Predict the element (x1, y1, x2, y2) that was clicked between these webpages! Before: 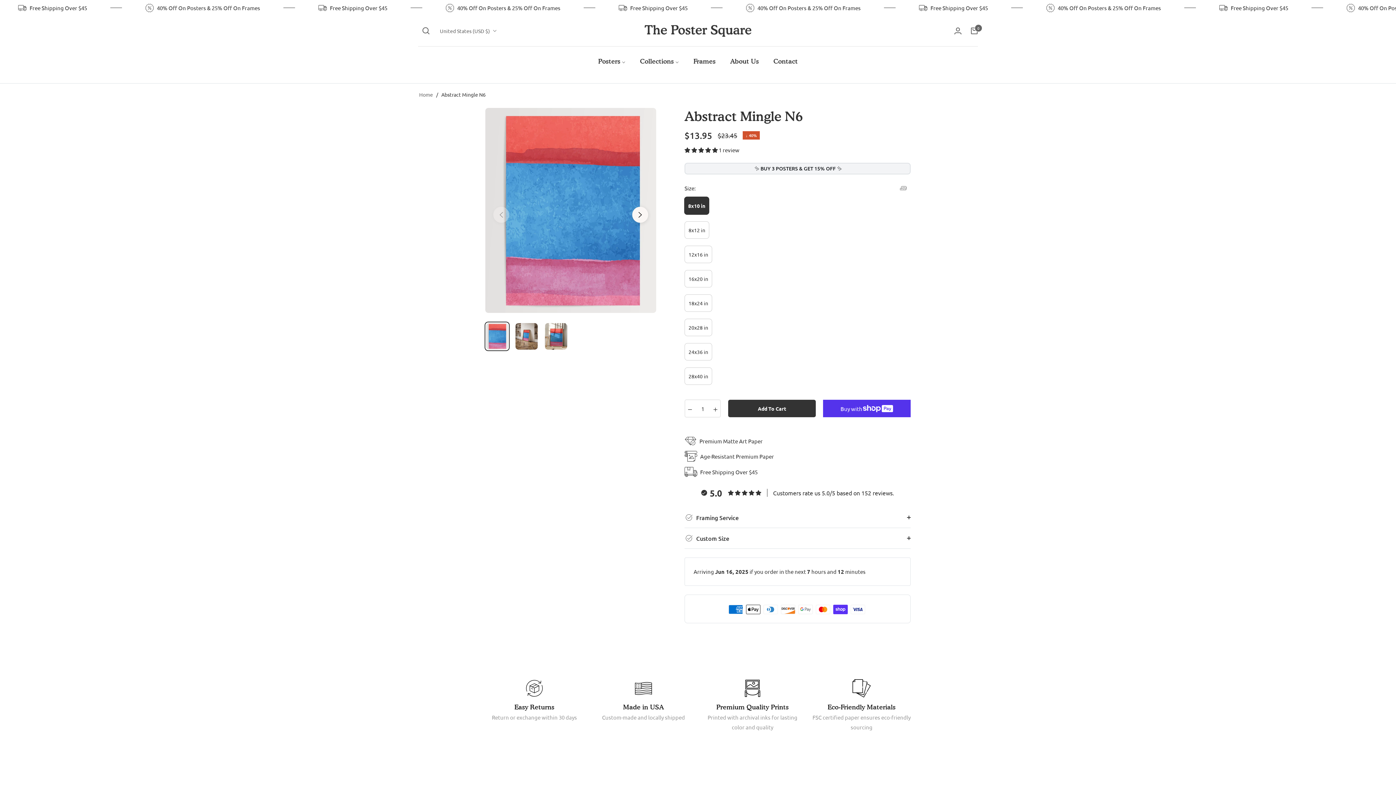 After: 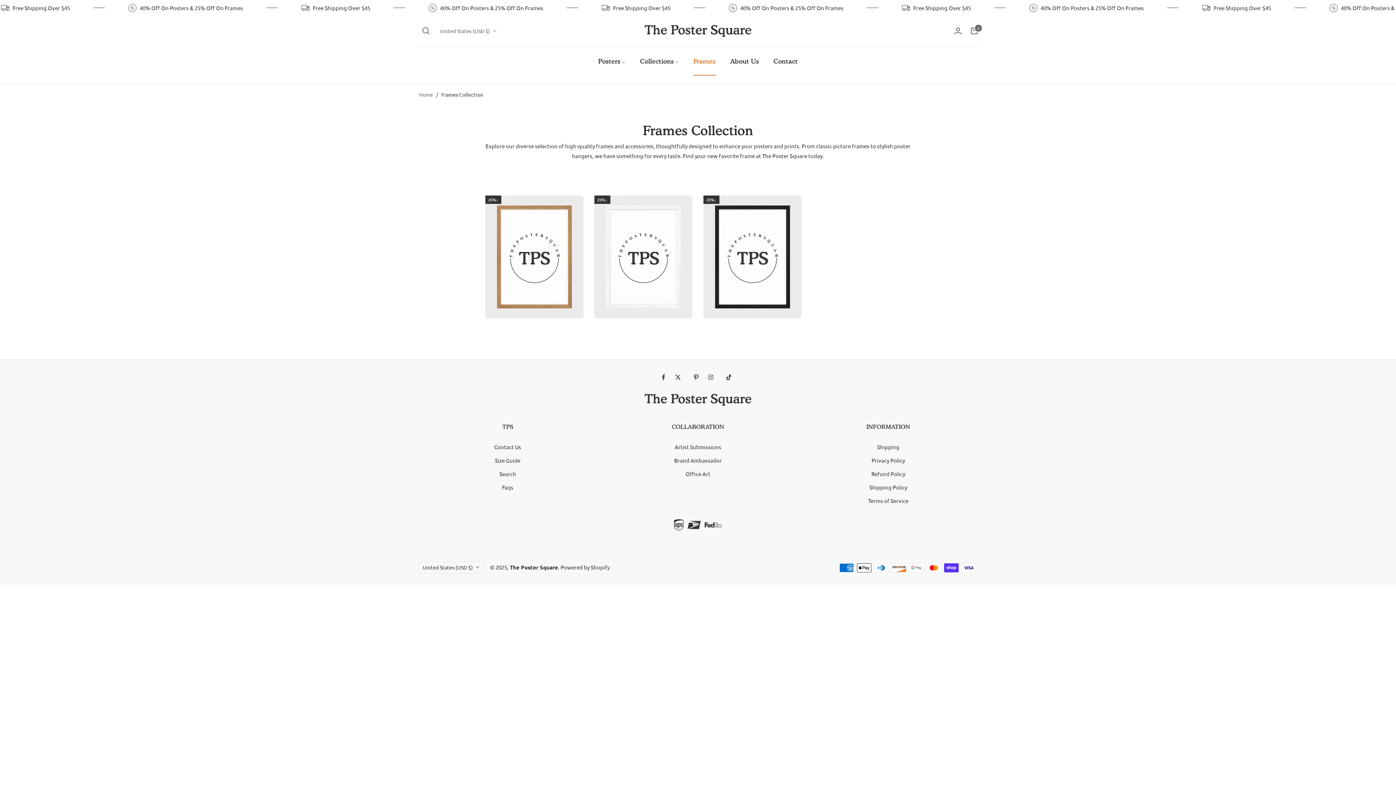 Action: bbox: (686, 46, 723, 75) label: Frames